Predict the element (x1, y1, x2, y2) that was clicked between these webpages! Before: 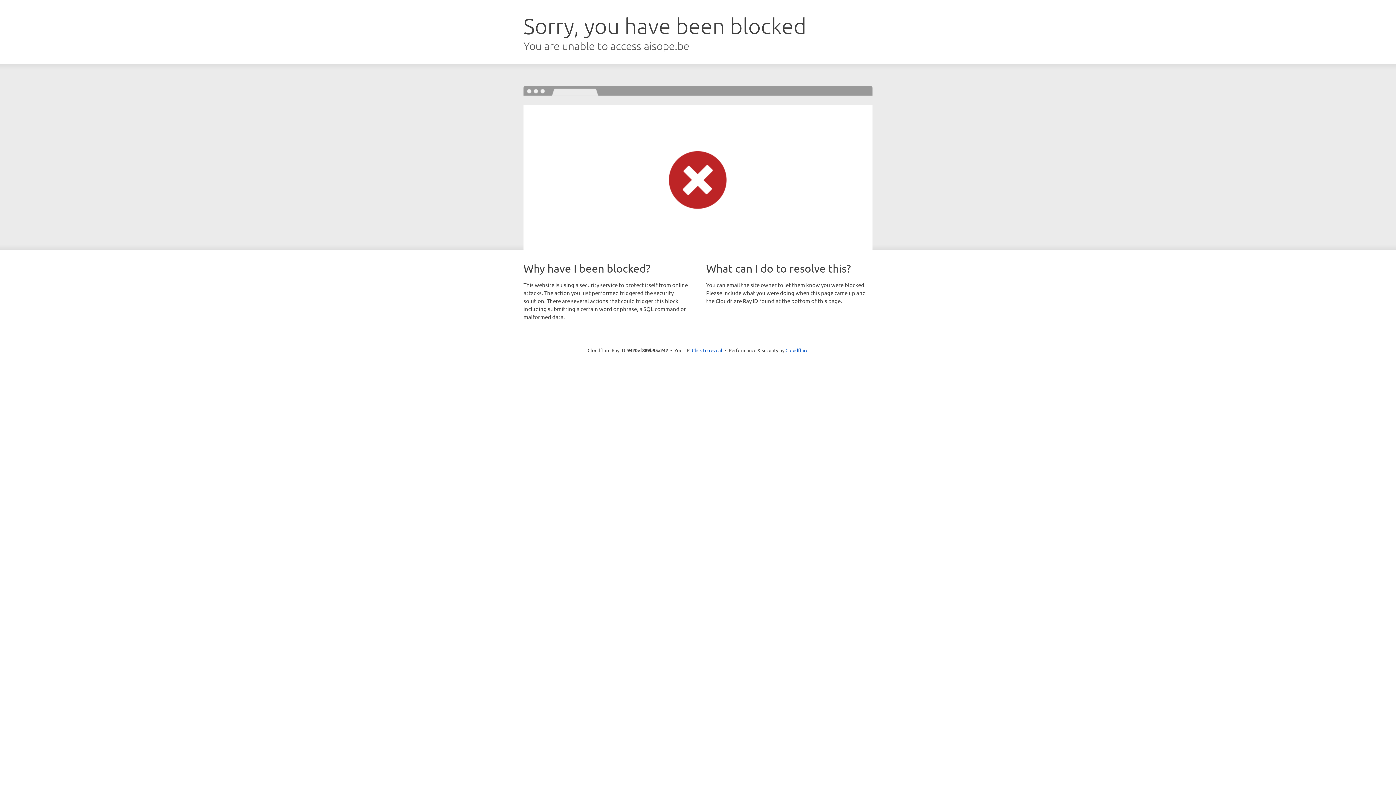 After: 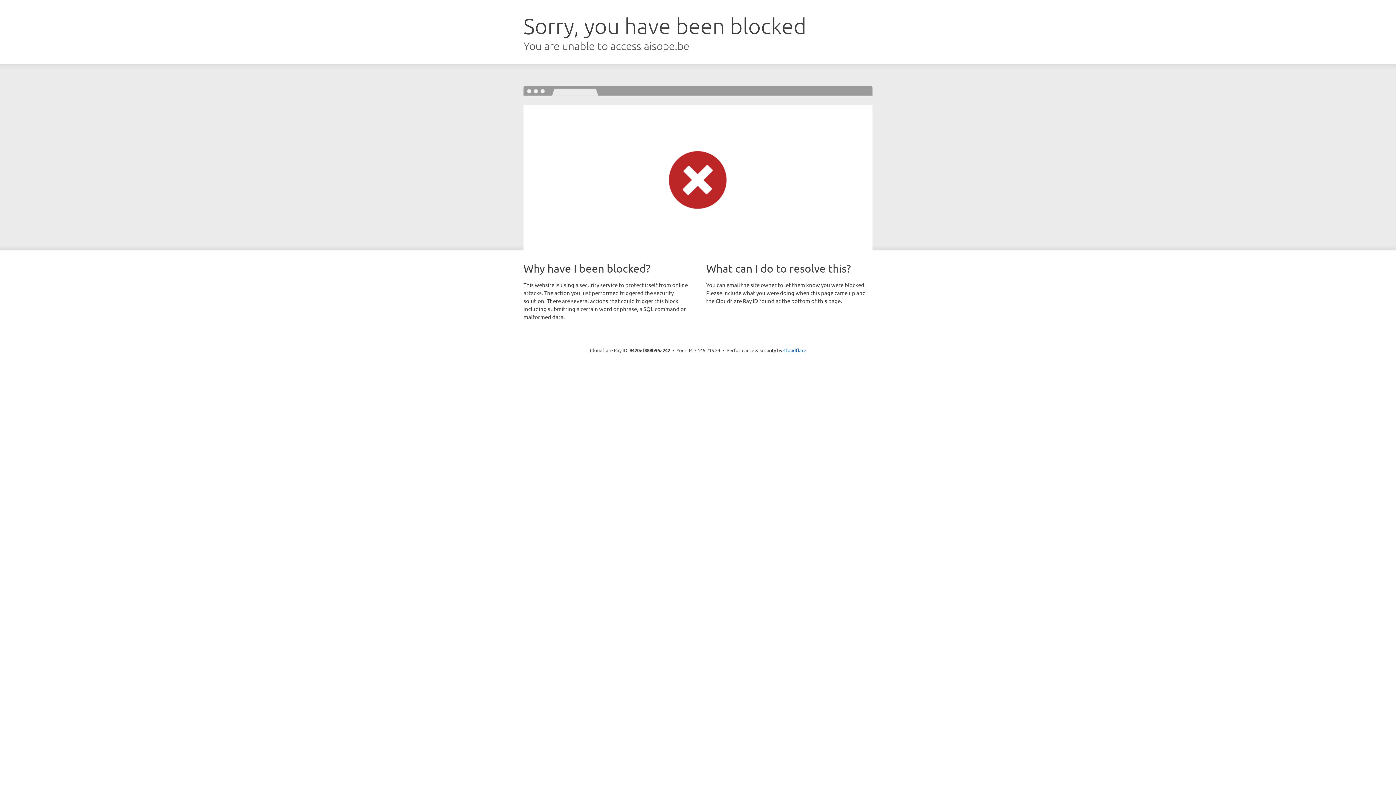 Action: bbox: (692, 346, 722, 353) label: Click to reveal